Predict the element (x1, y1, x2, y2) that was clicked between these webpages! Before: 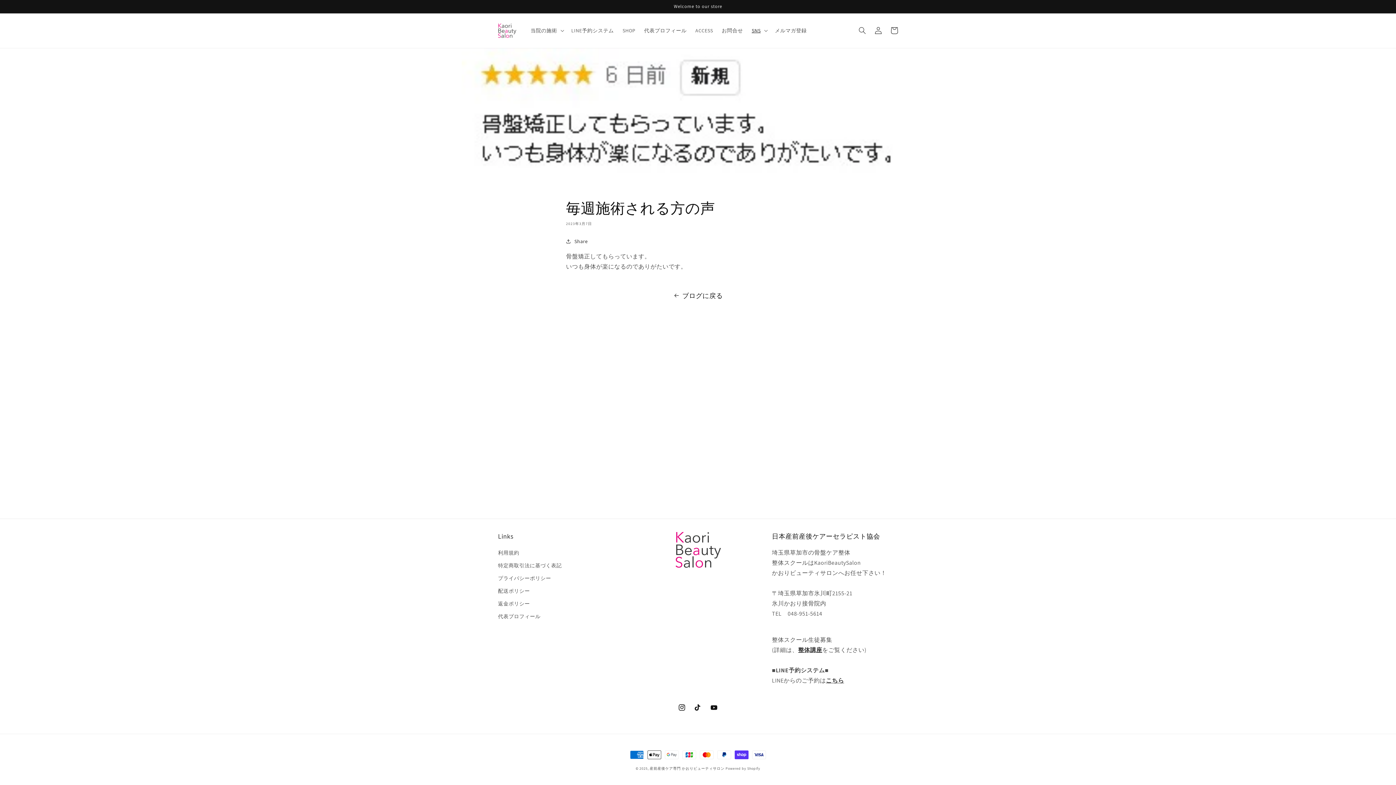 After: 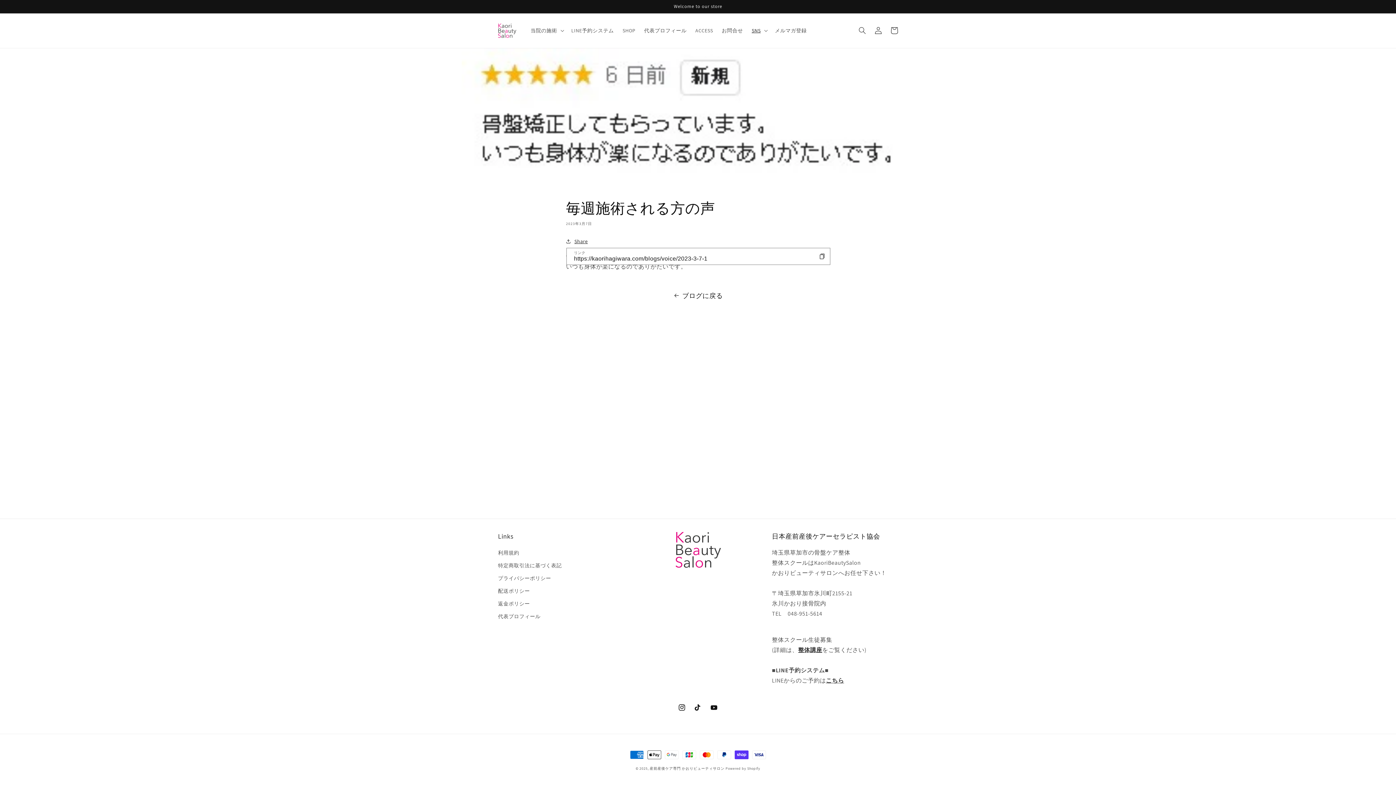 Action: label: Share bbox: (566, 236, 588, 246)